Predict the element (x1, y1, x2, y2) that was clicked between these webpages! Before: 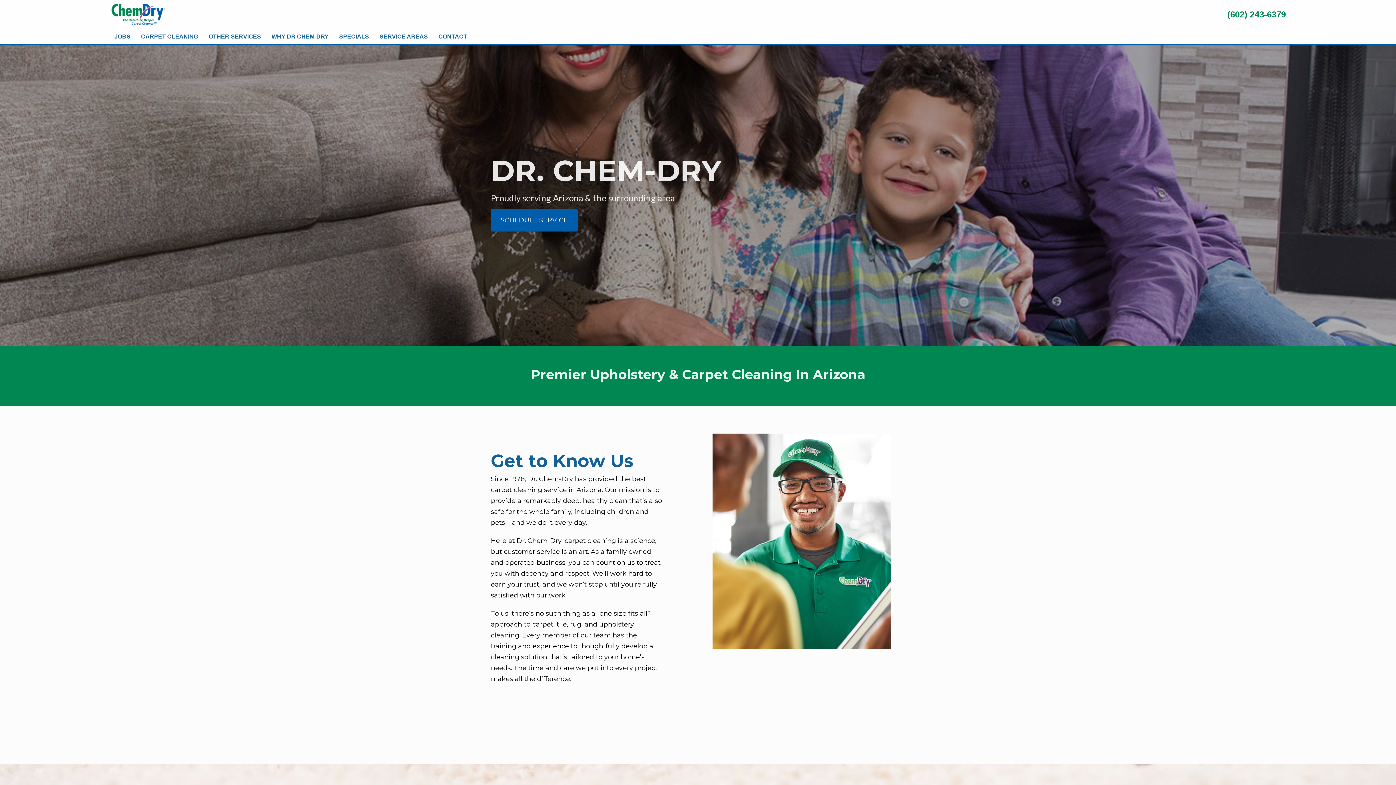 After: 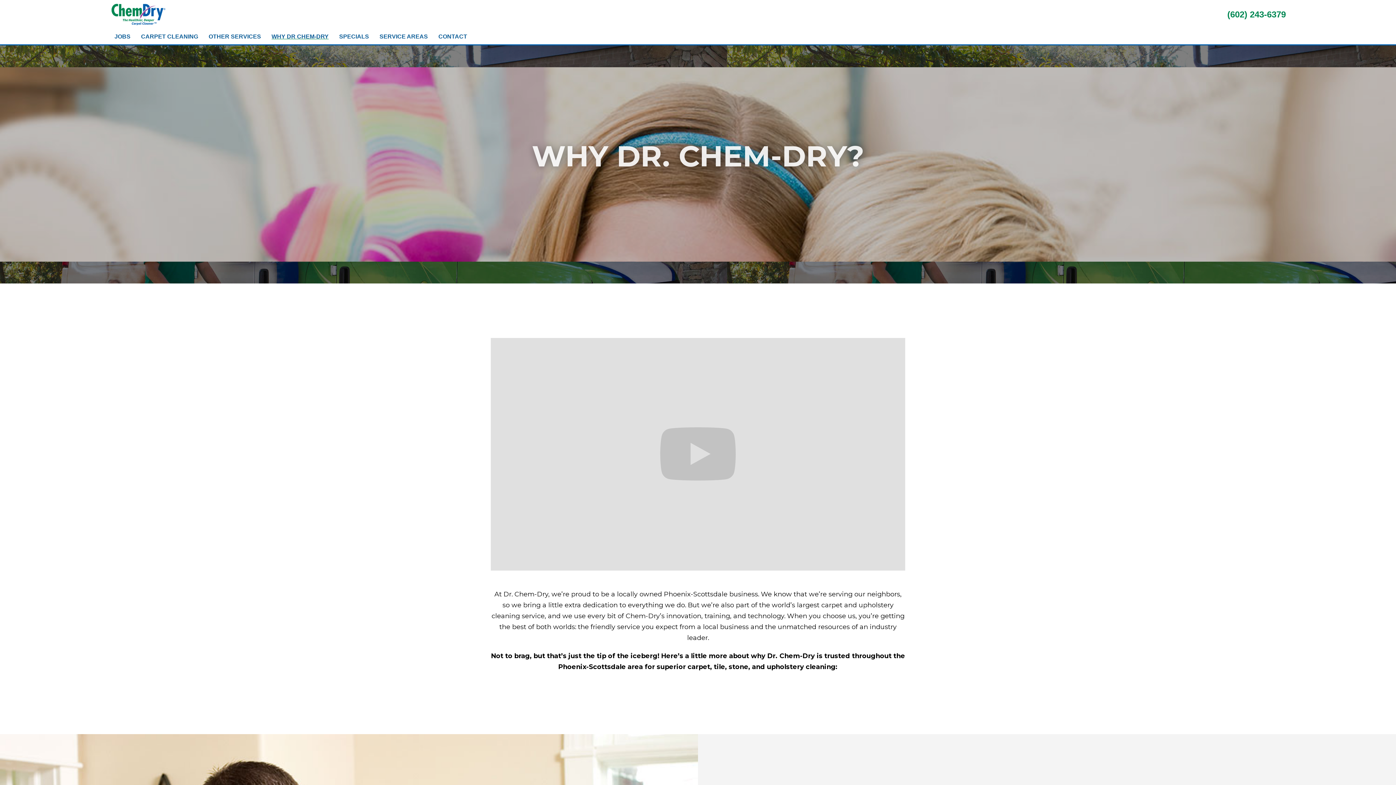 Action: label: WHY DR CHEM-DRY bbox: (267, 31, 333, 42)